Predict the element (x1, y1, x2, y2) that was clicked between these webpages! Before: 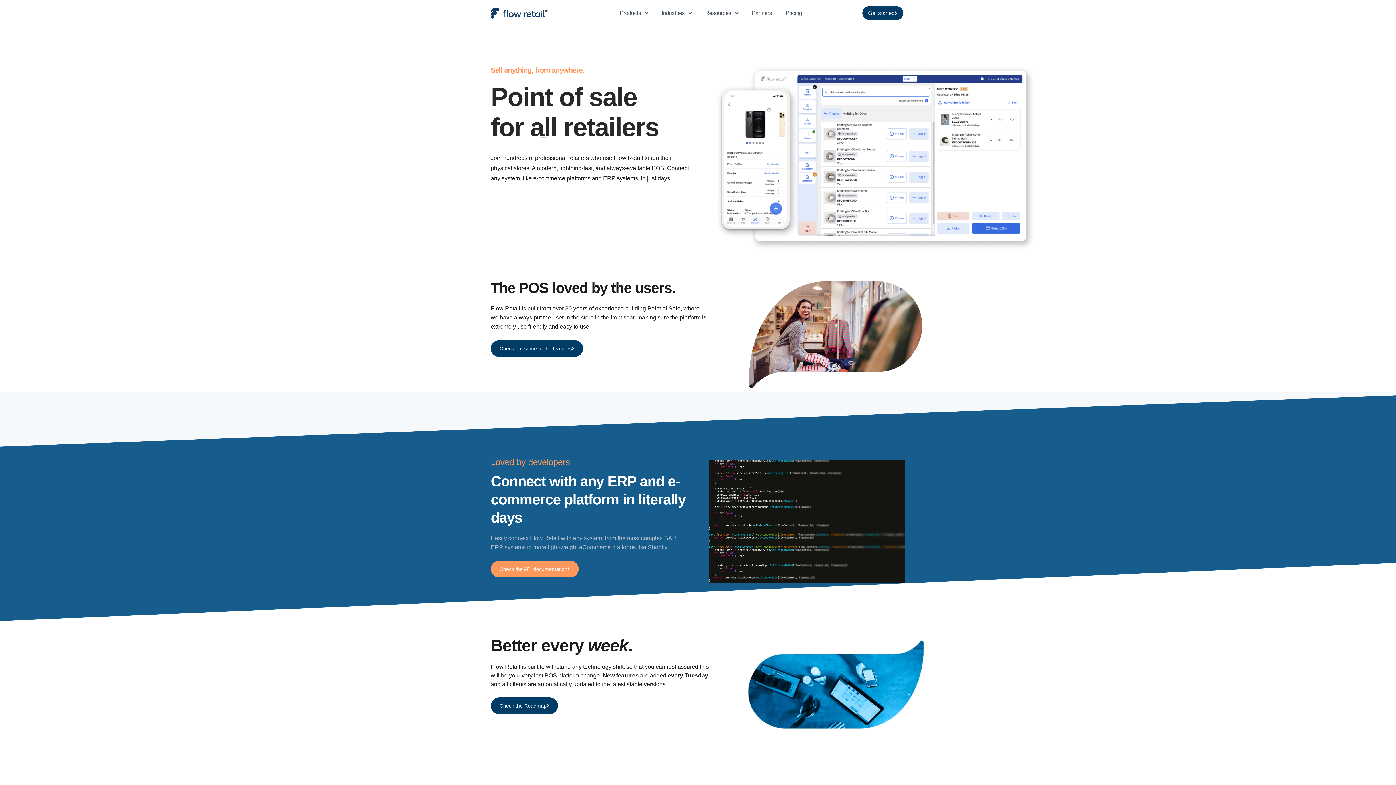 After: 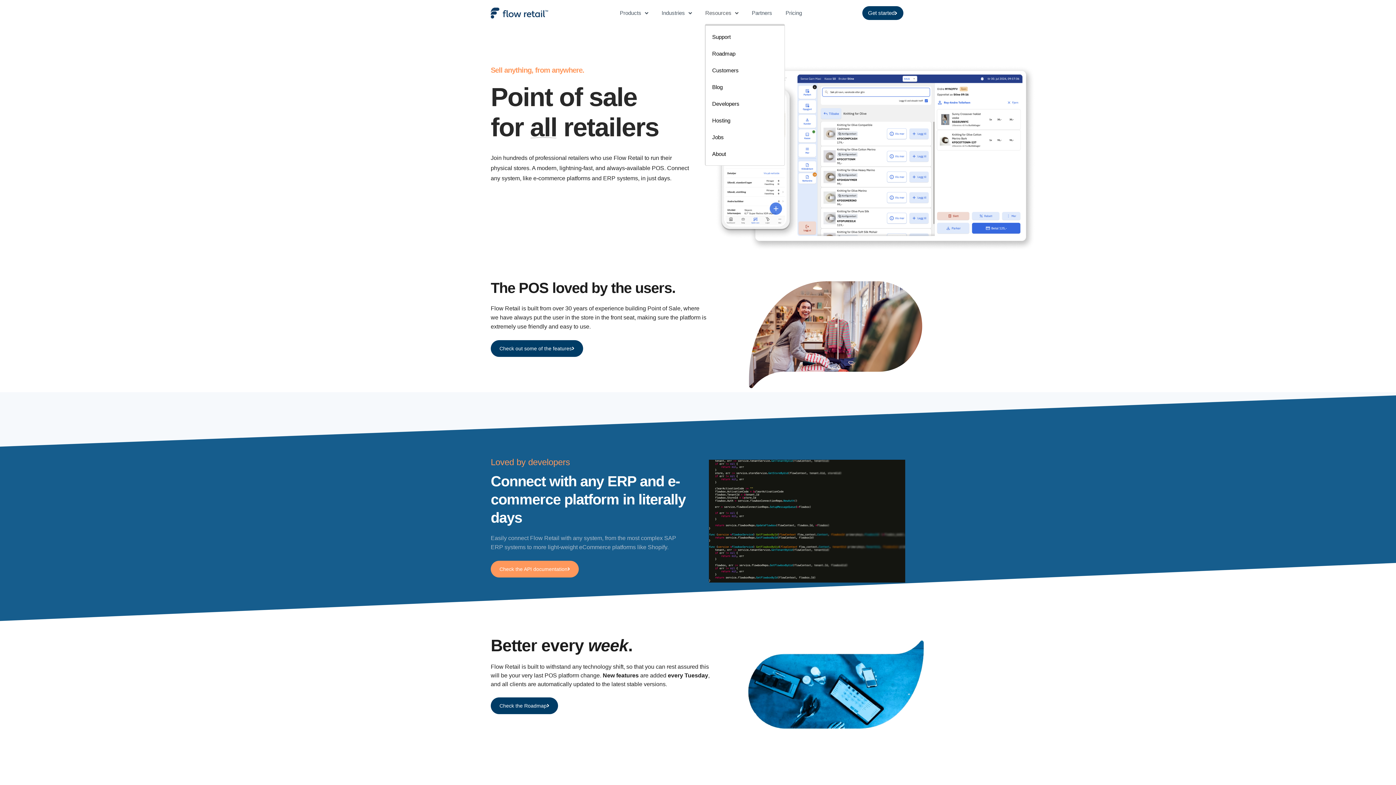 Action: label: Resources bbox: (705, 7, 738, 18)